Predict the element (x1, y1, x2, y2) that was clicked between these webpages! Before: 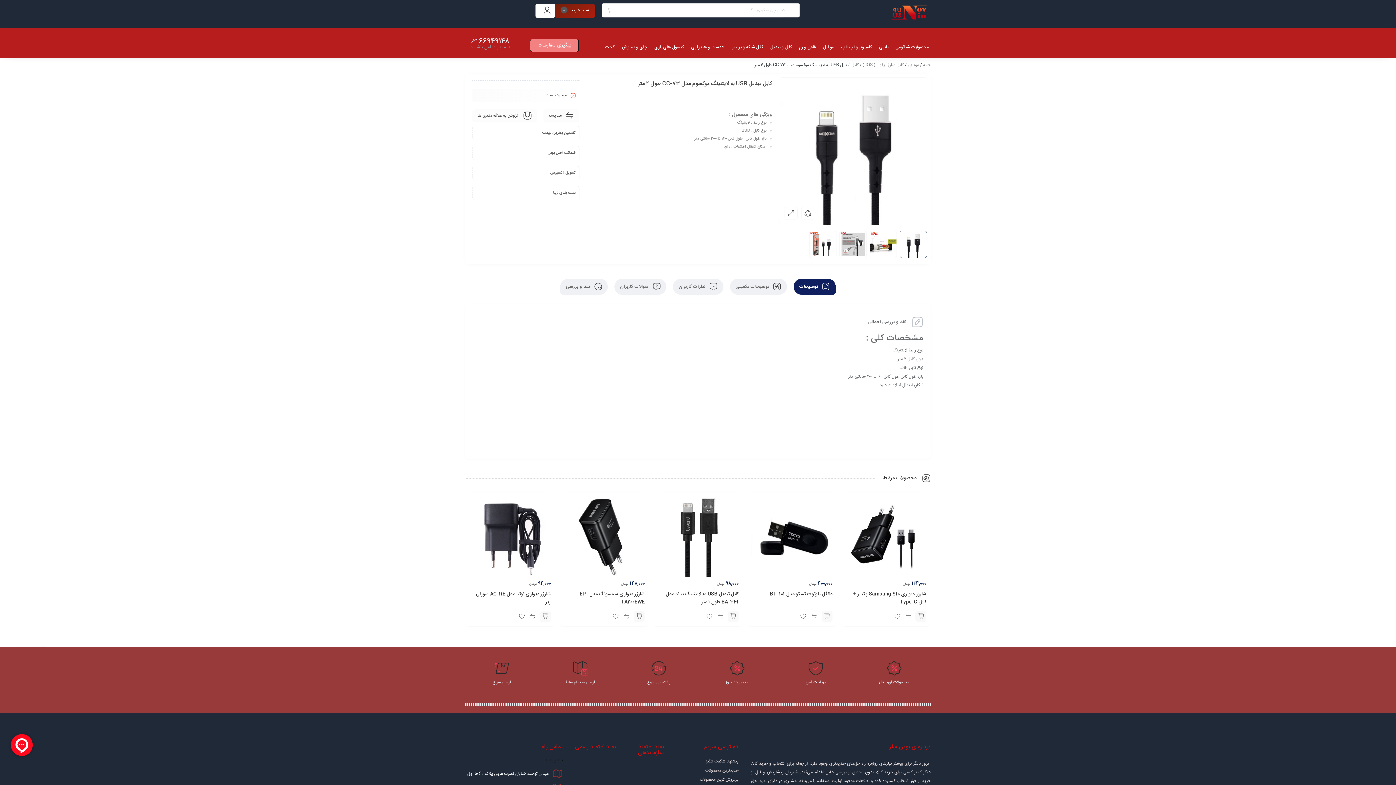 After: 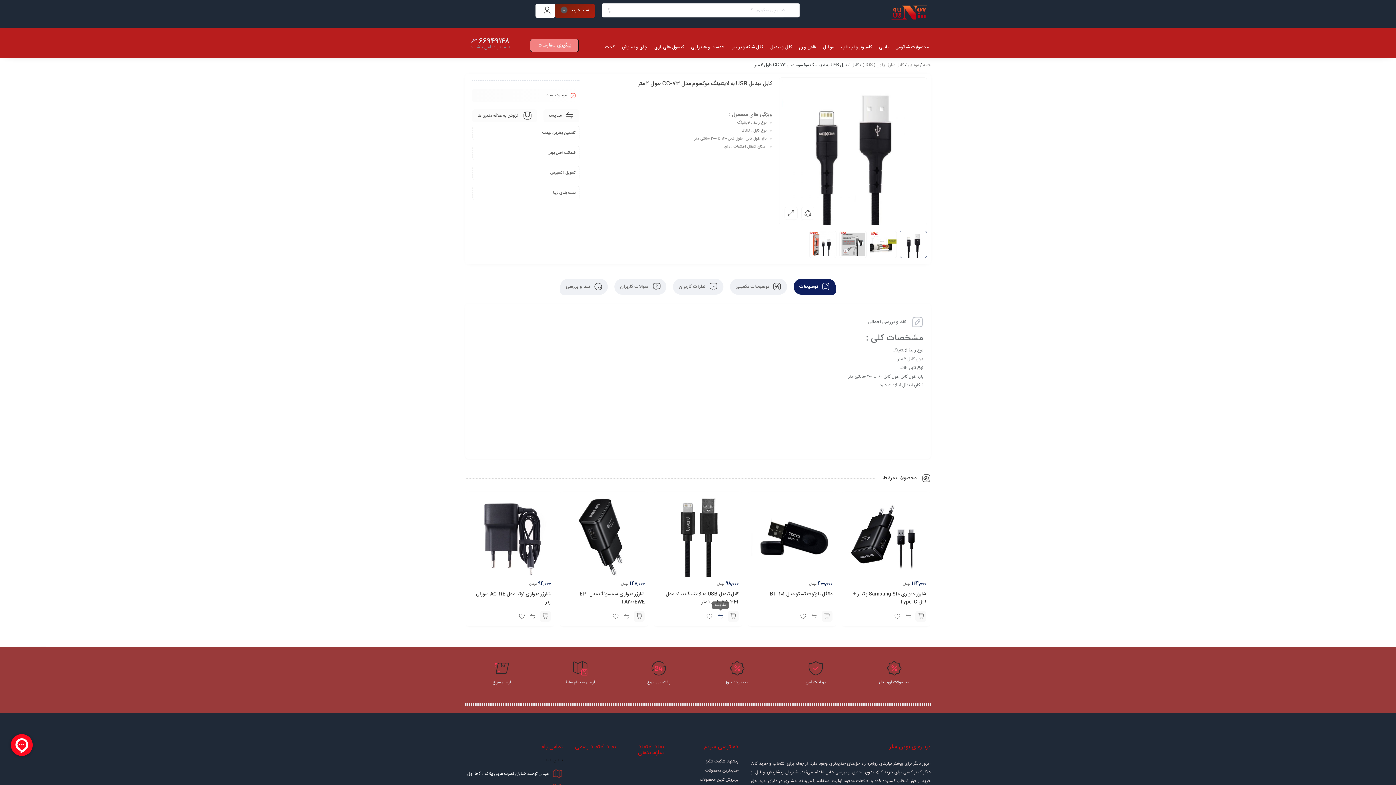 Action: bbox: (715, 611, 726, 622)